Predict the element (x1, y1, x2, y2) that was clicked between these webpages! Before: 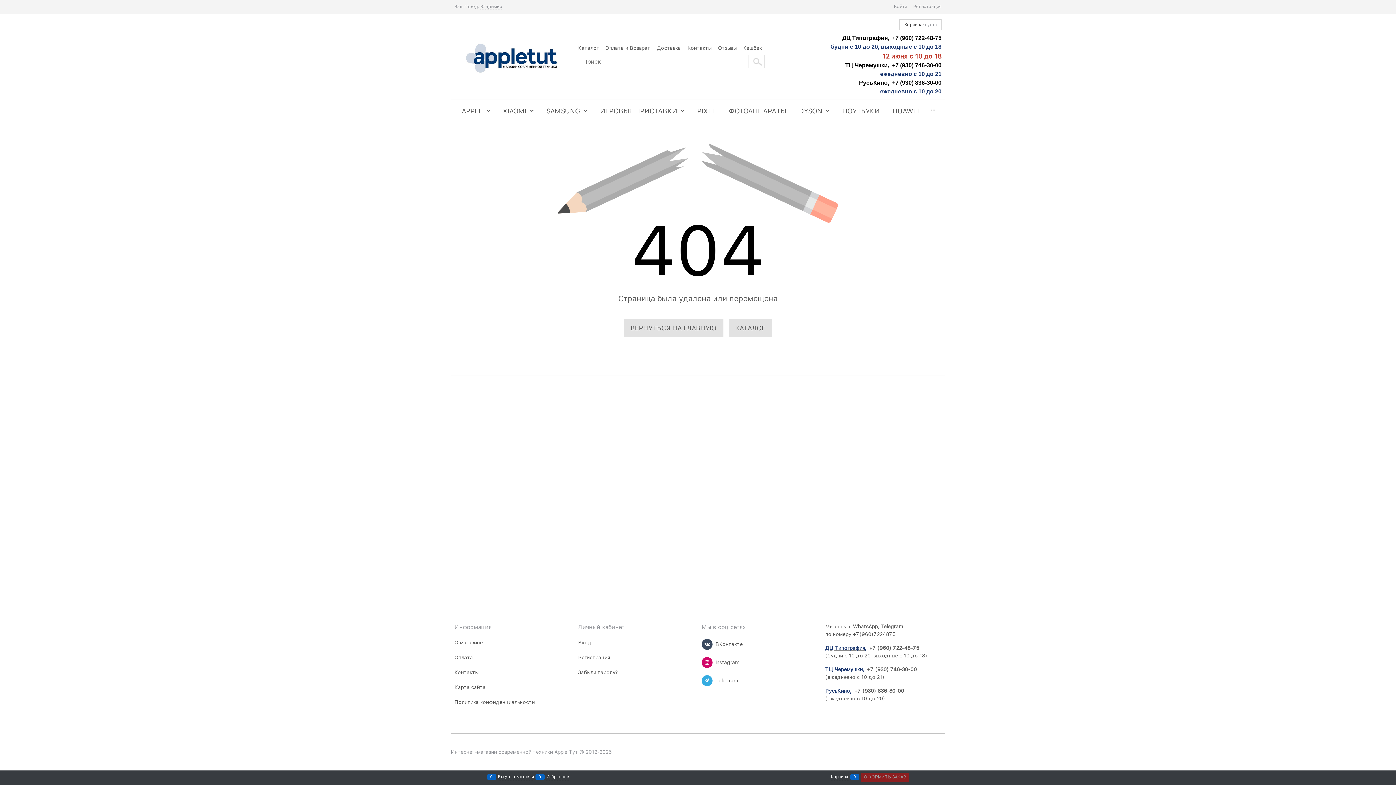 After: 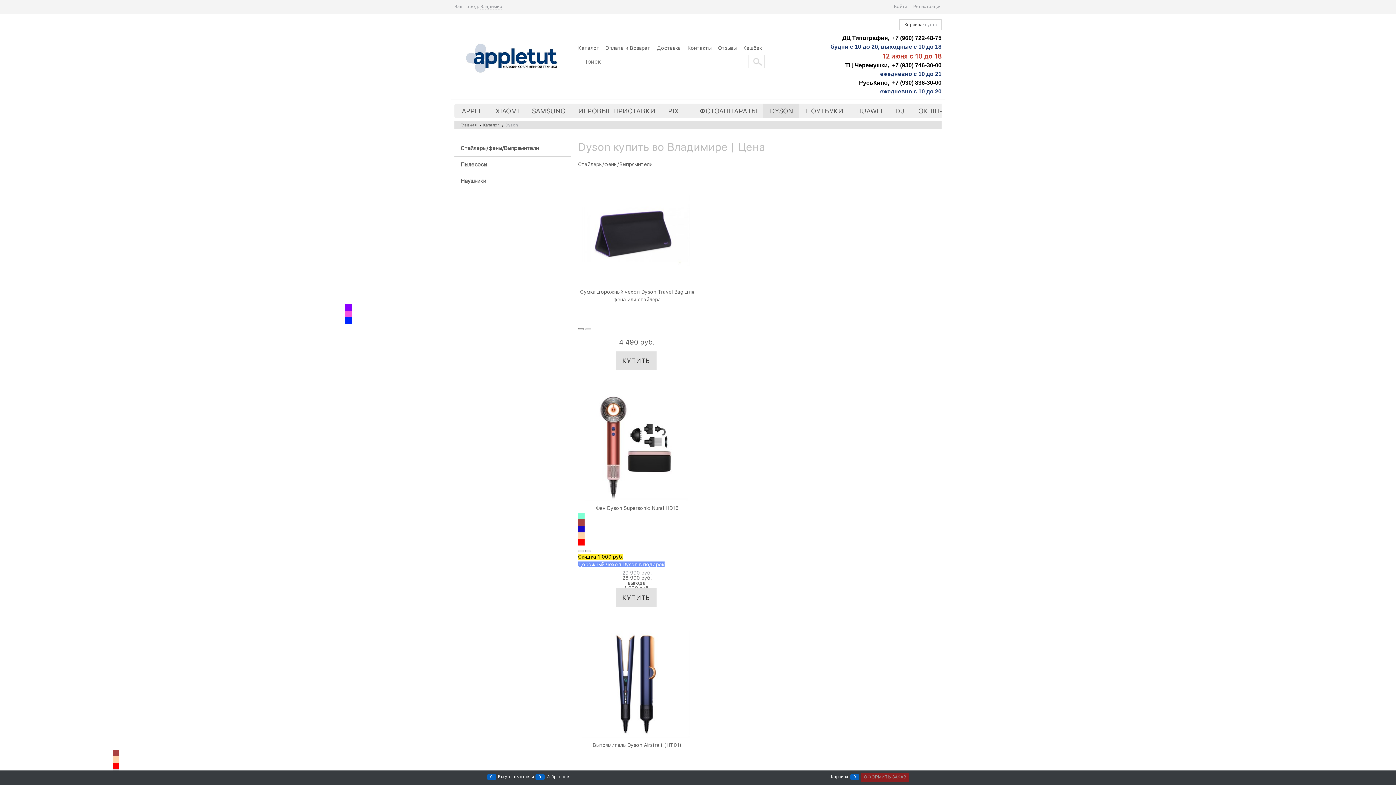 Action: bbox: (792, 103, 835, 118) label:  DYSON 